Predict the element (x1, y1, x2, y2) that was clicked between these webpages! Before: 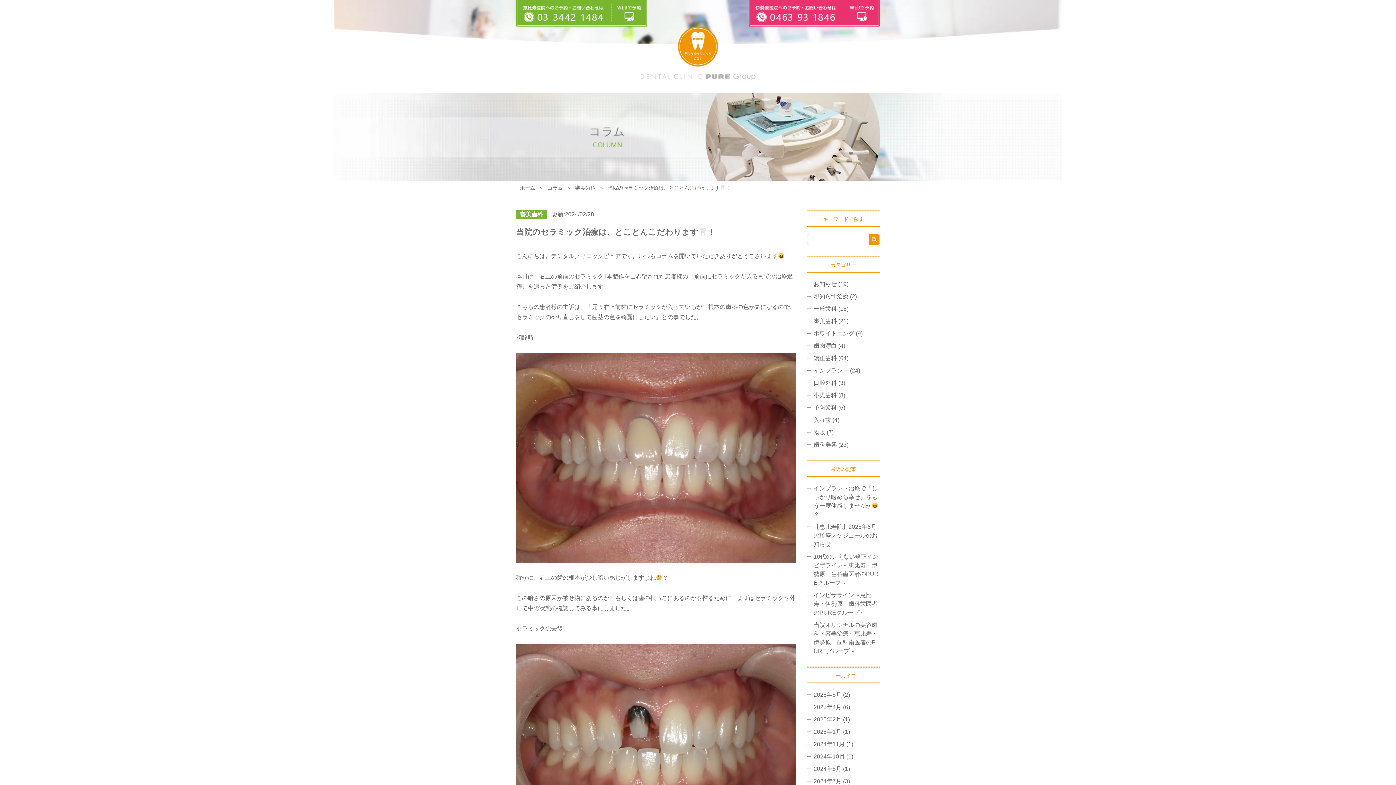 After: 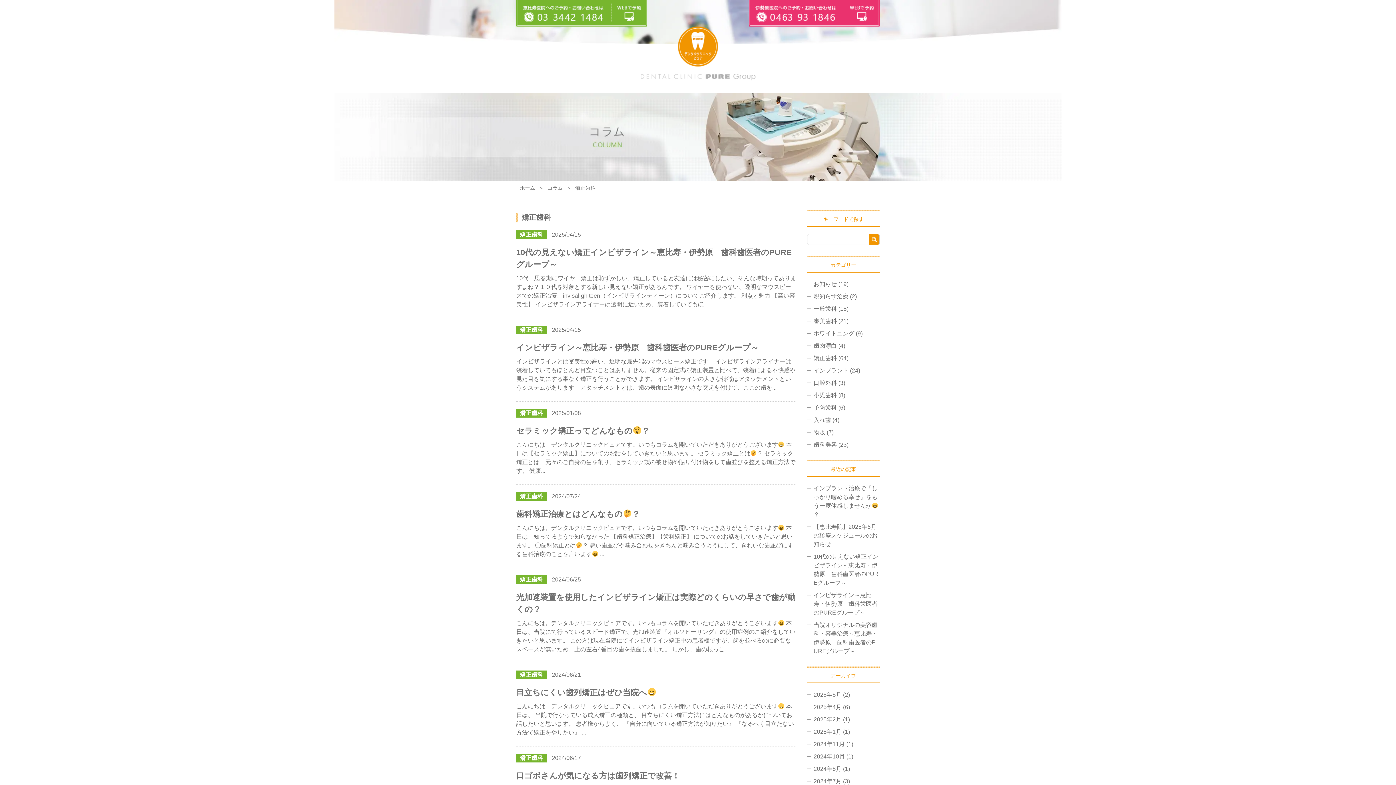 Action: label: 矯正歯科 bbox: (813, 355, 837, 361)